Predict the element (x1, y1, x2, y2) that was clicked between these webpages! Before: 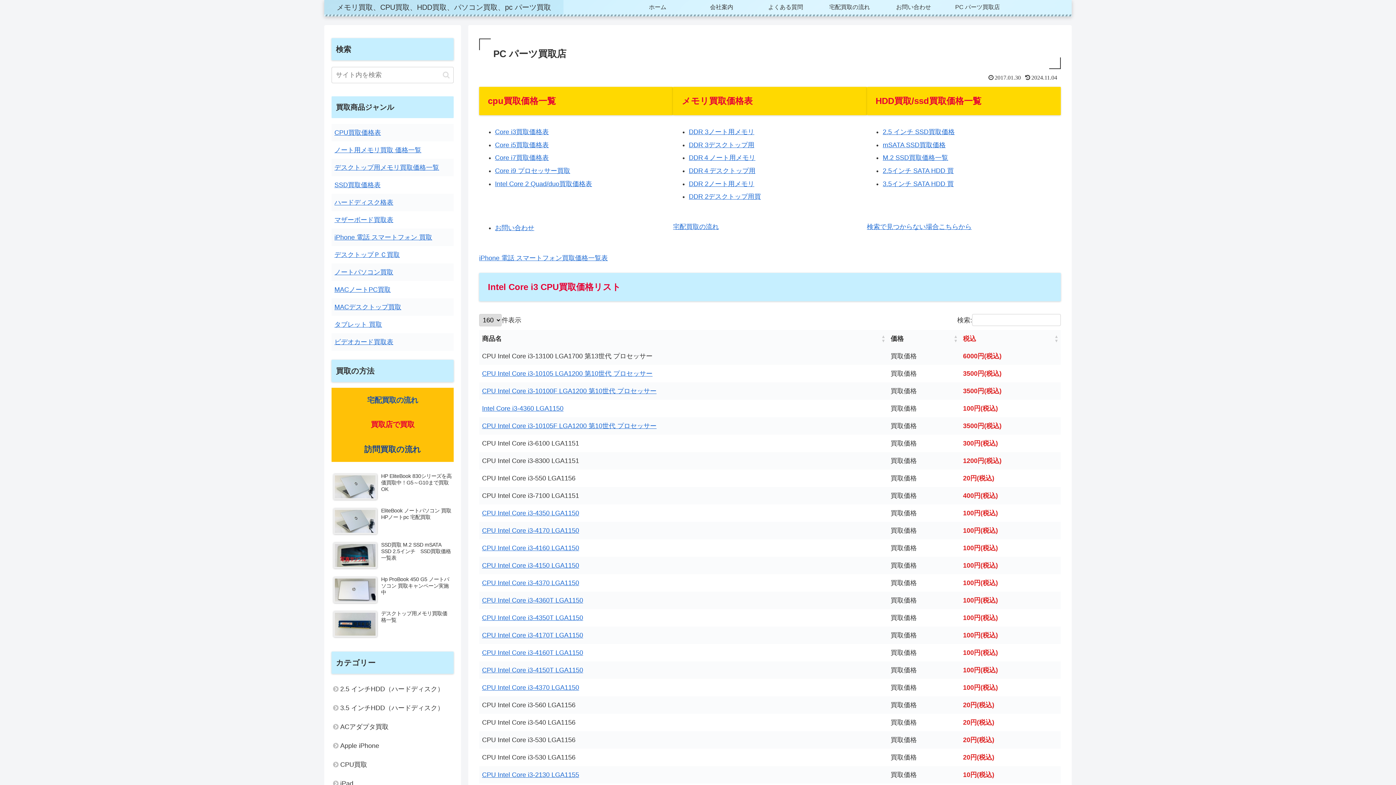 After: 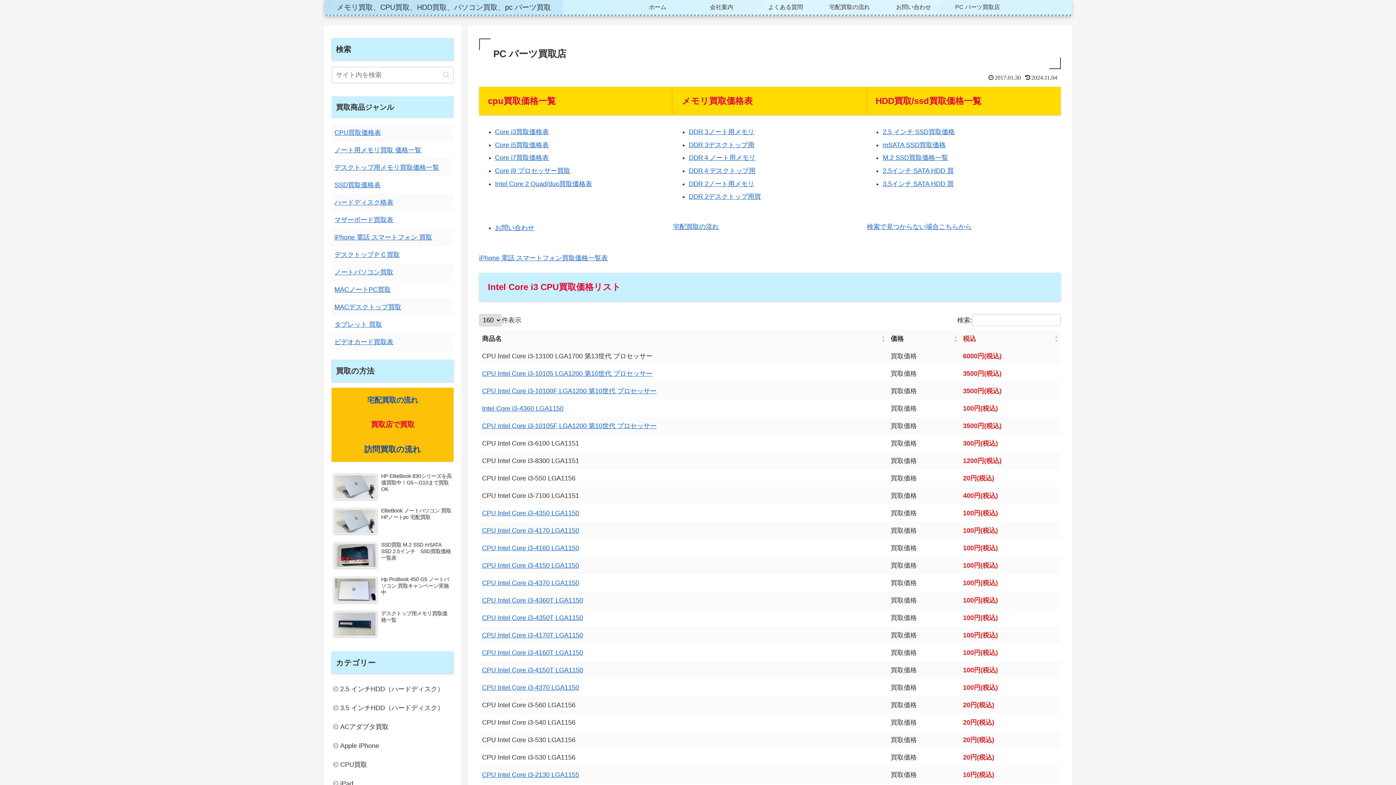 Action: bbox: (945, 0, 1009, 14) label: PC パーツ買取店